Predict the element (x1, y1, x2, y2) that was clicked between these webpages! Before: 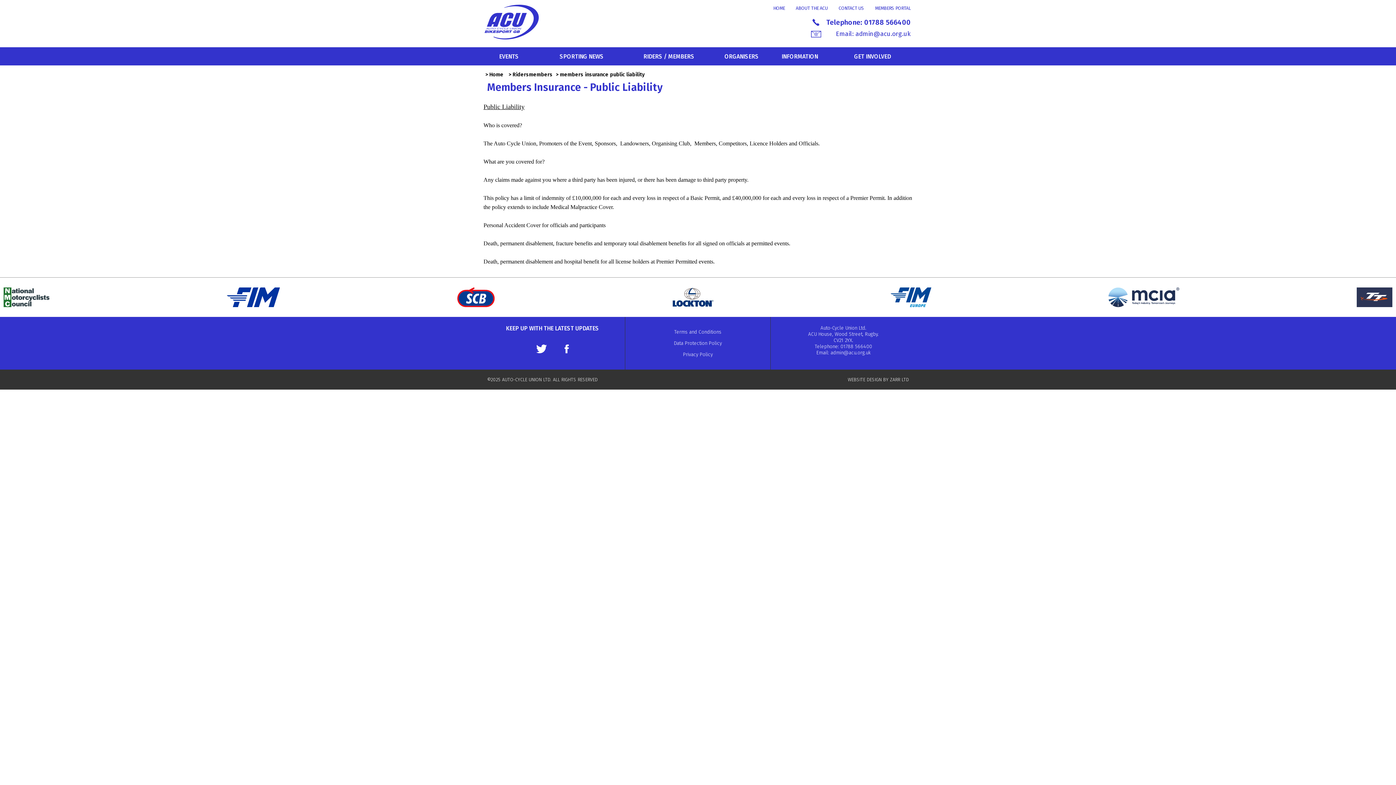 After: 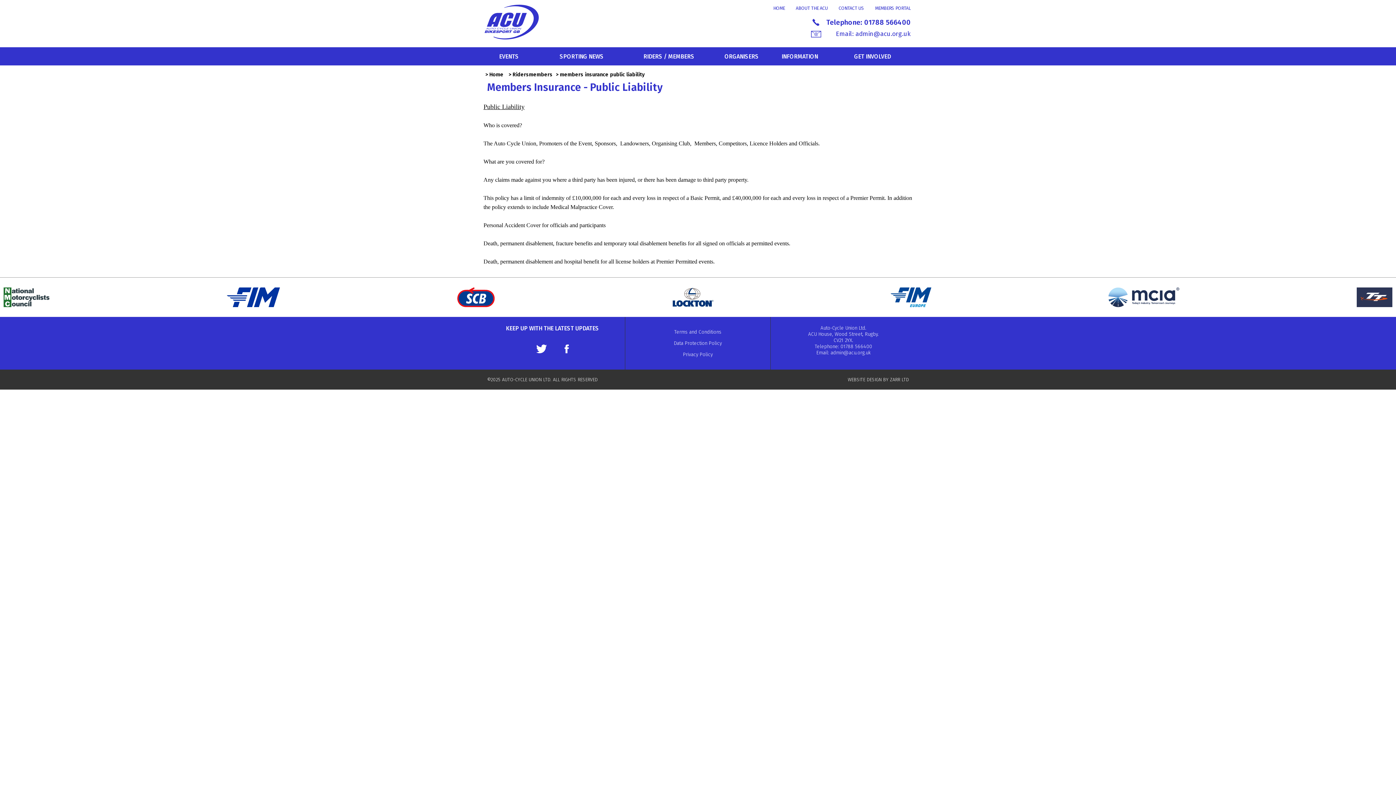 Action: bbox: (3, 301, 49, 308)